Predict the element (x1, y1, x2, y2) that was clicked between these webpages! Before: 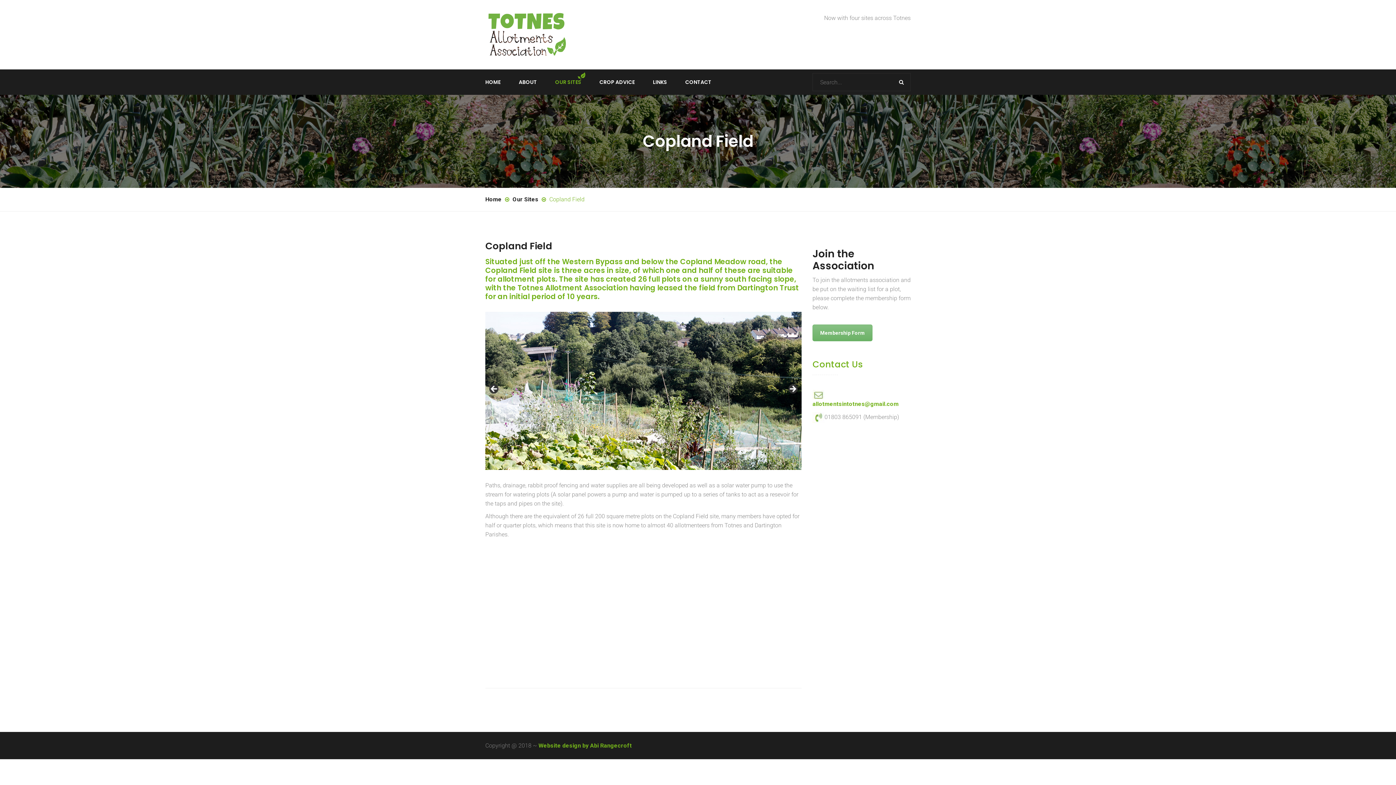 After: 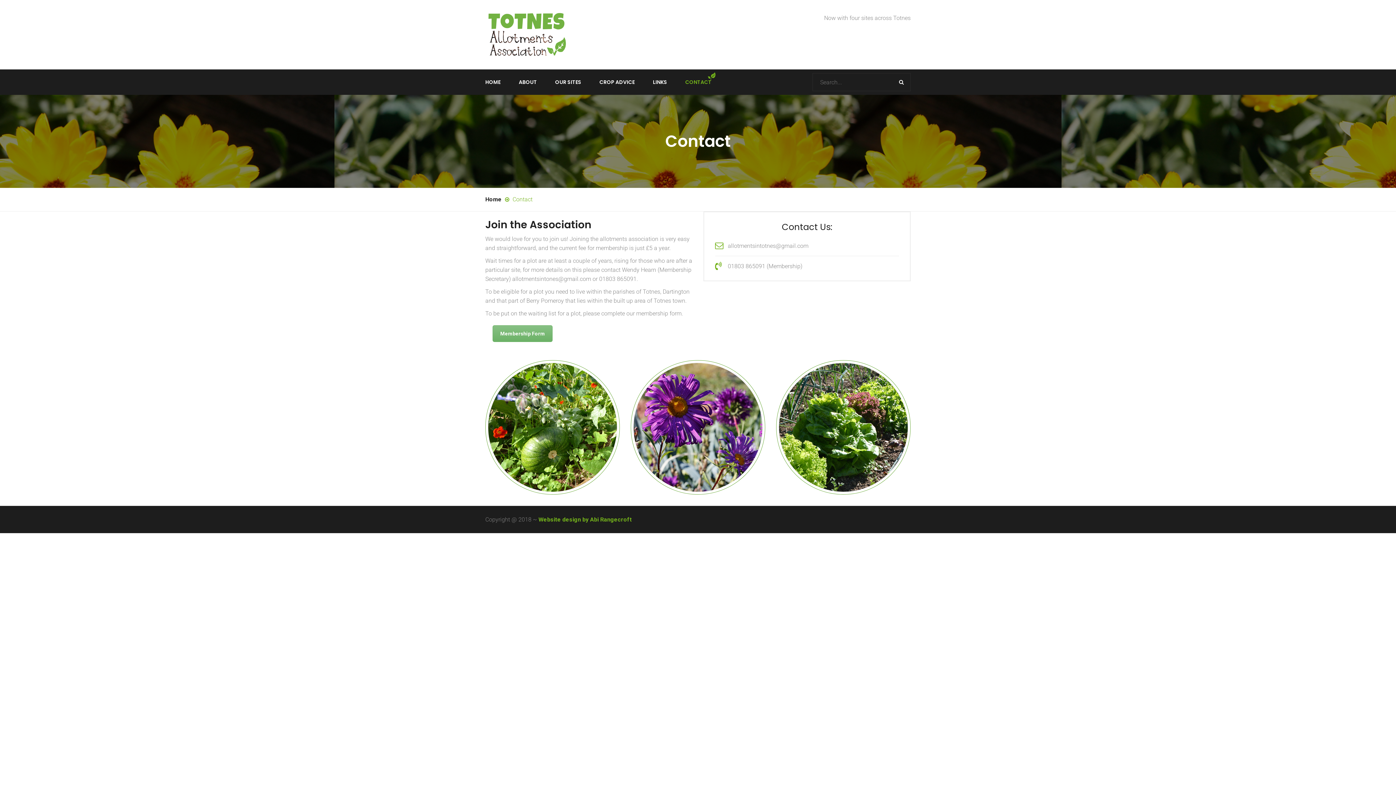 Action: bbox: (685, 74, 711, 89) label: CONTACT